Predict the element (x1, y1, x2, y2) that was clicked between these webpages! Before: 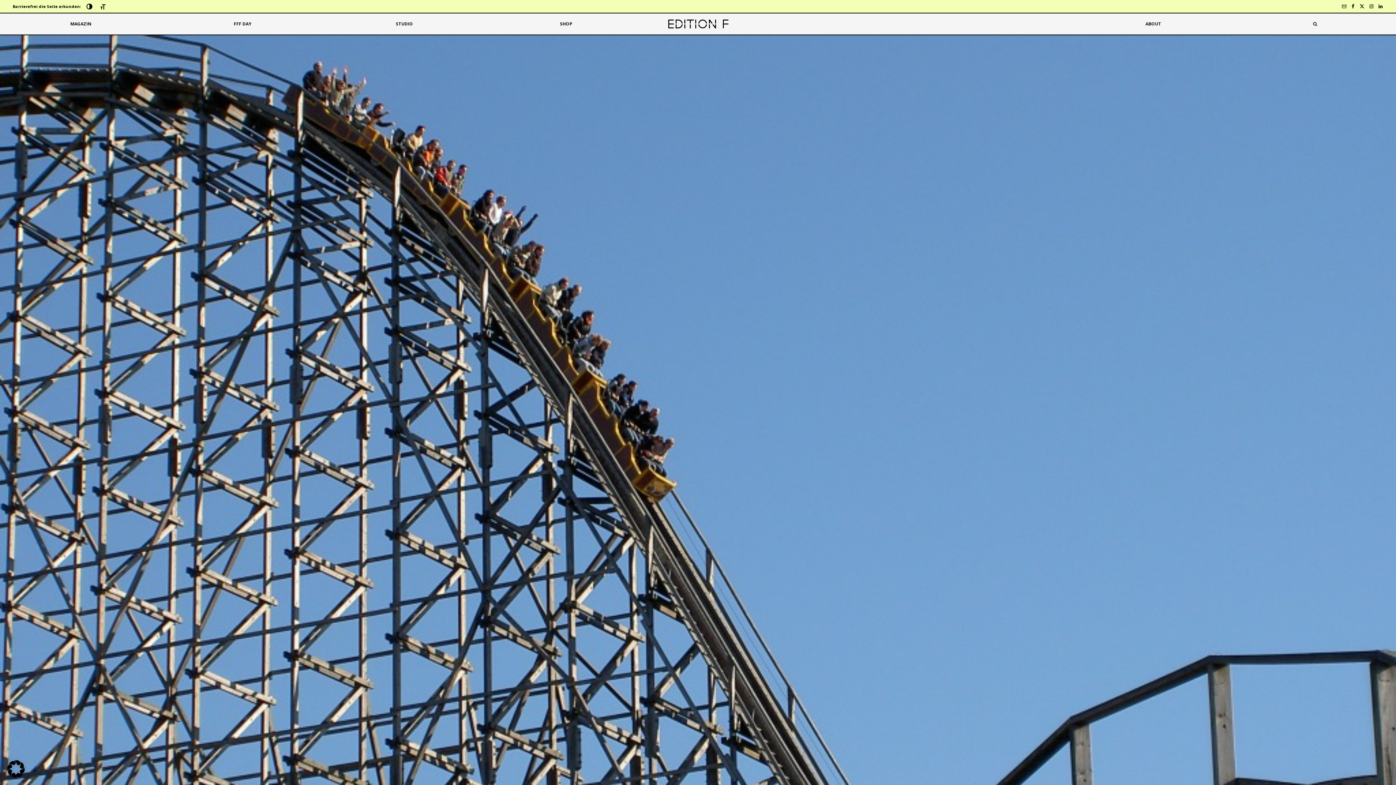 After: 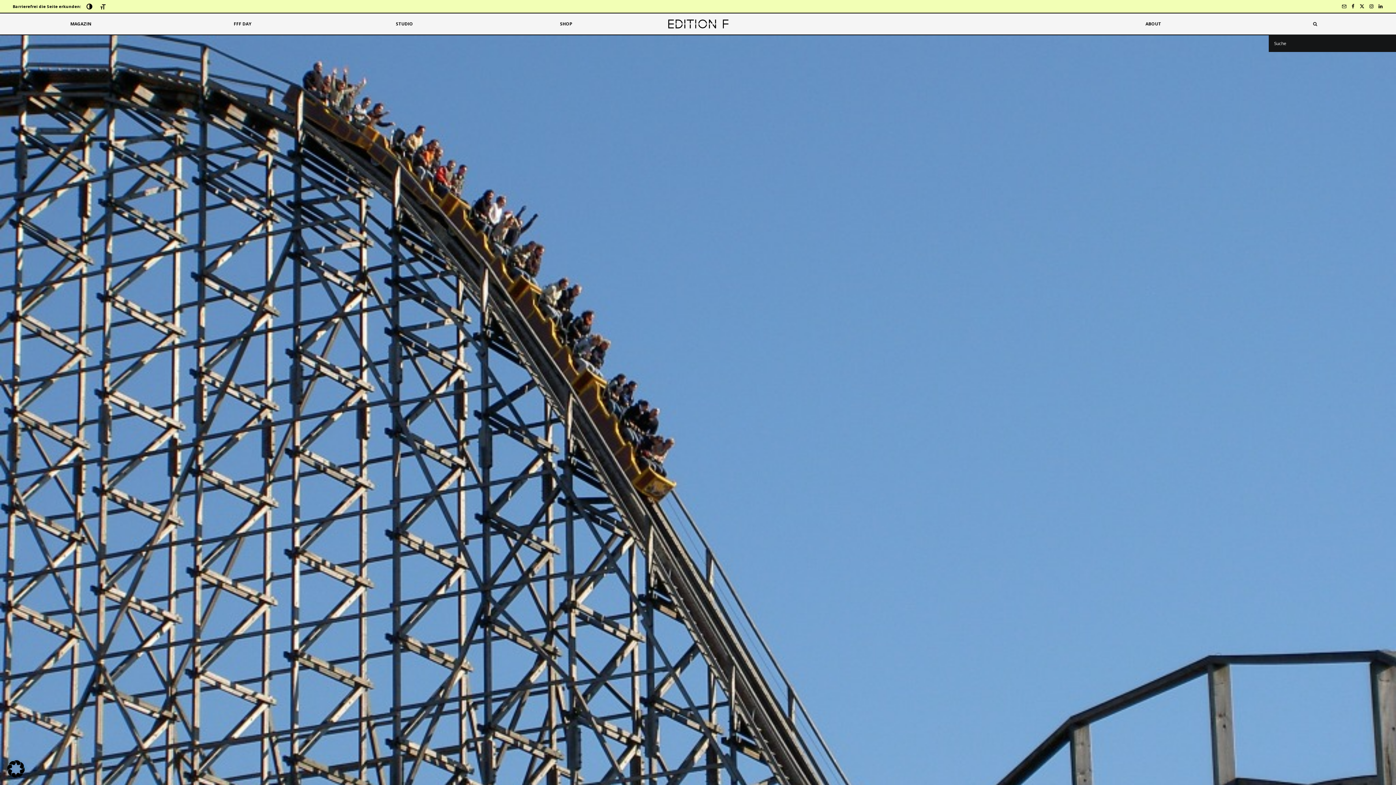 Action: bbox: (1234, 13, 1396, 34)